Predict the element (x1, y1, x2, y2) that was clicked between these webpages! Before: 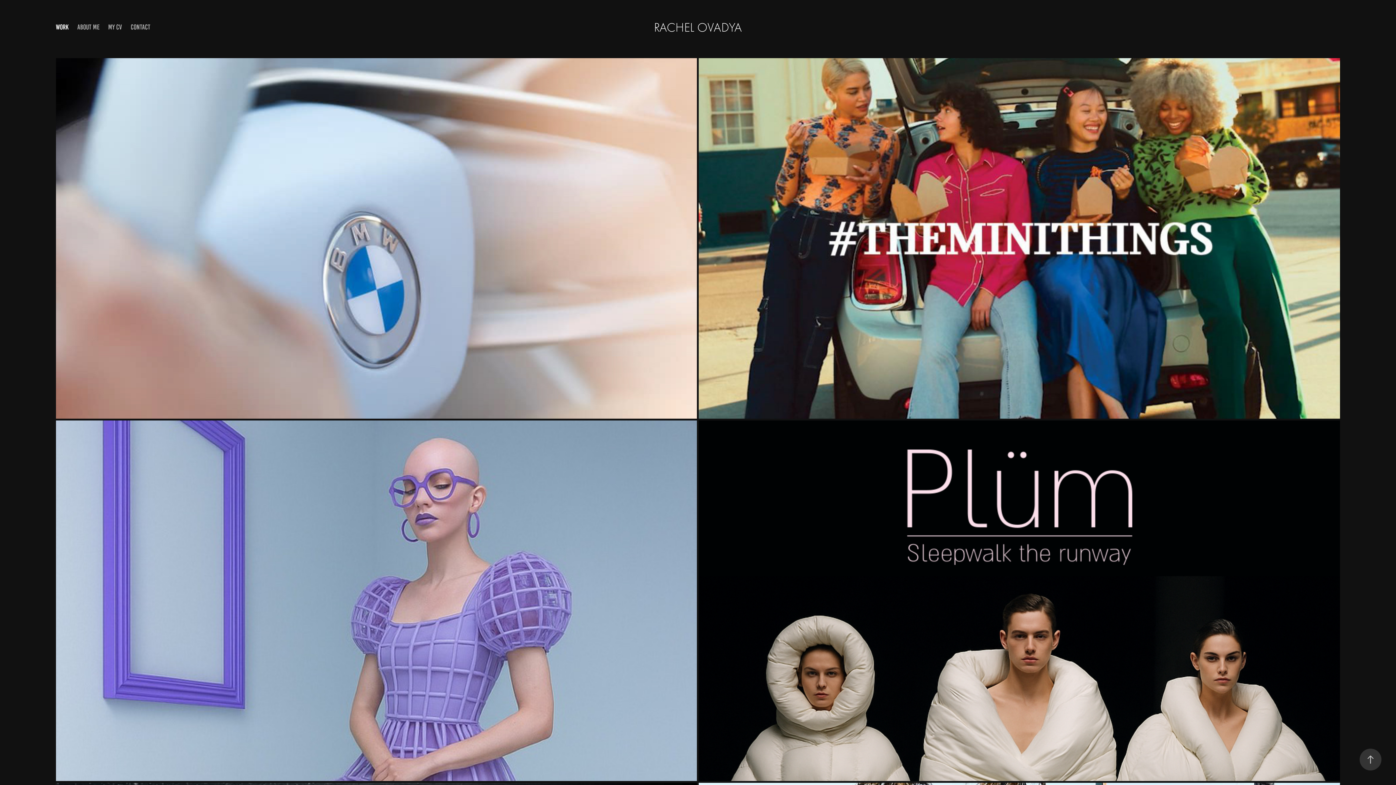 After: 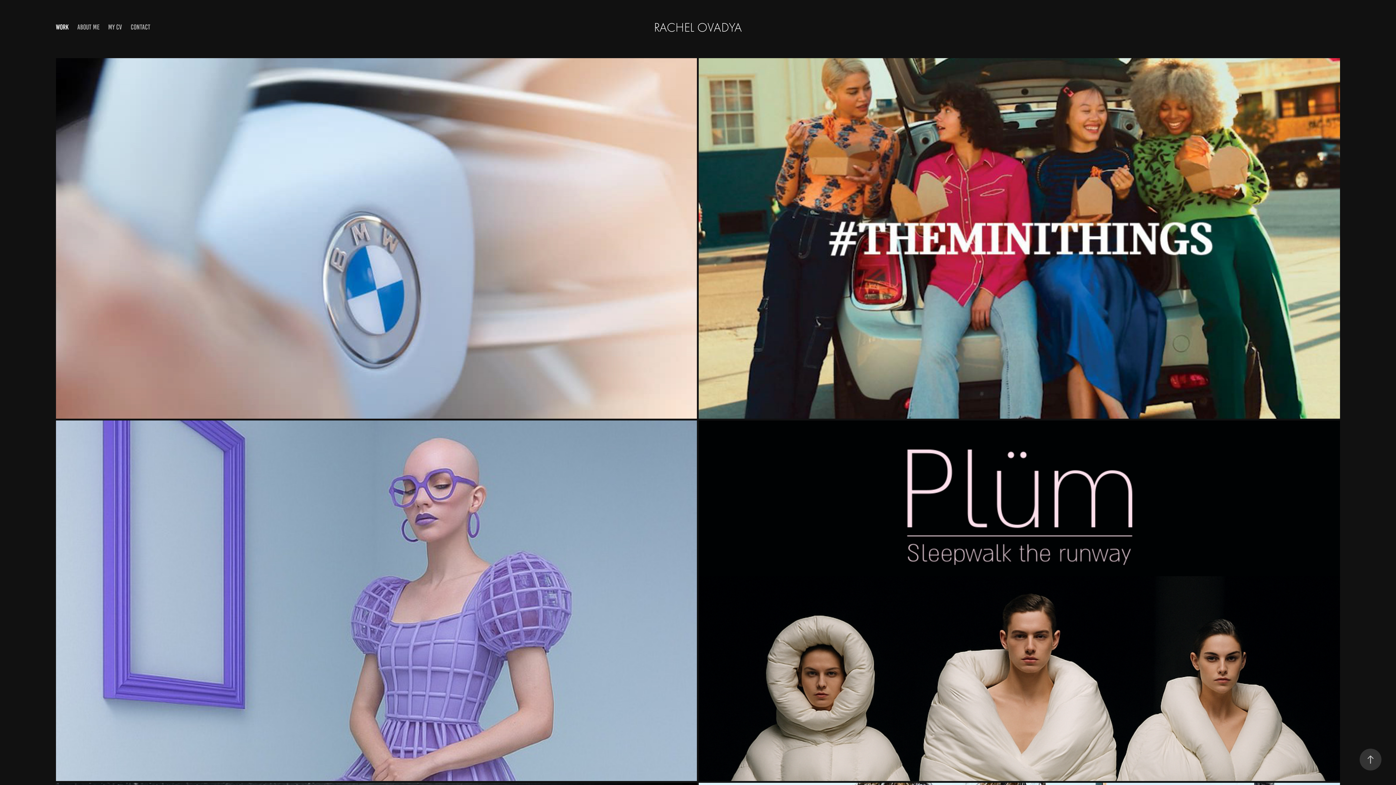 Action: label: RACHEL OVADYA bbox: (654, 19, 742, 34)